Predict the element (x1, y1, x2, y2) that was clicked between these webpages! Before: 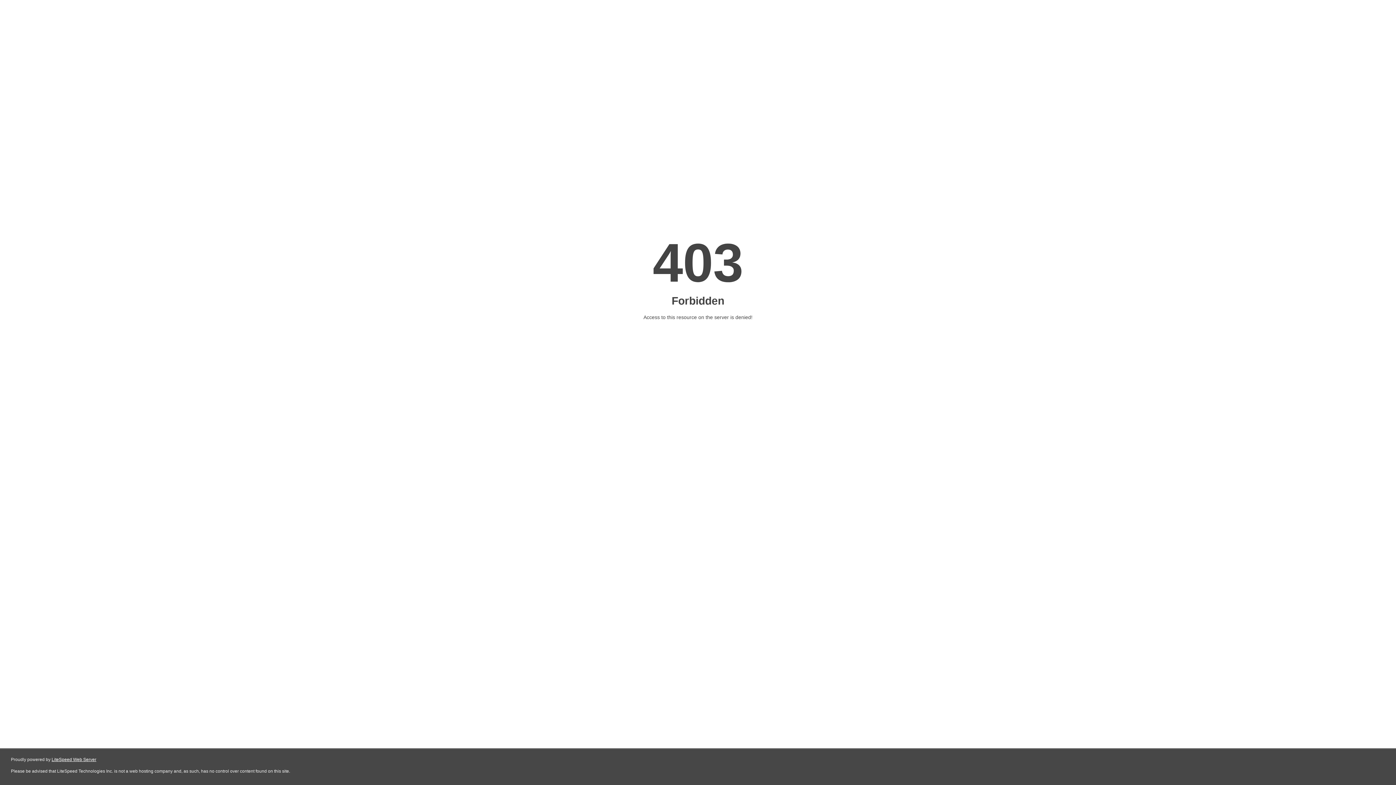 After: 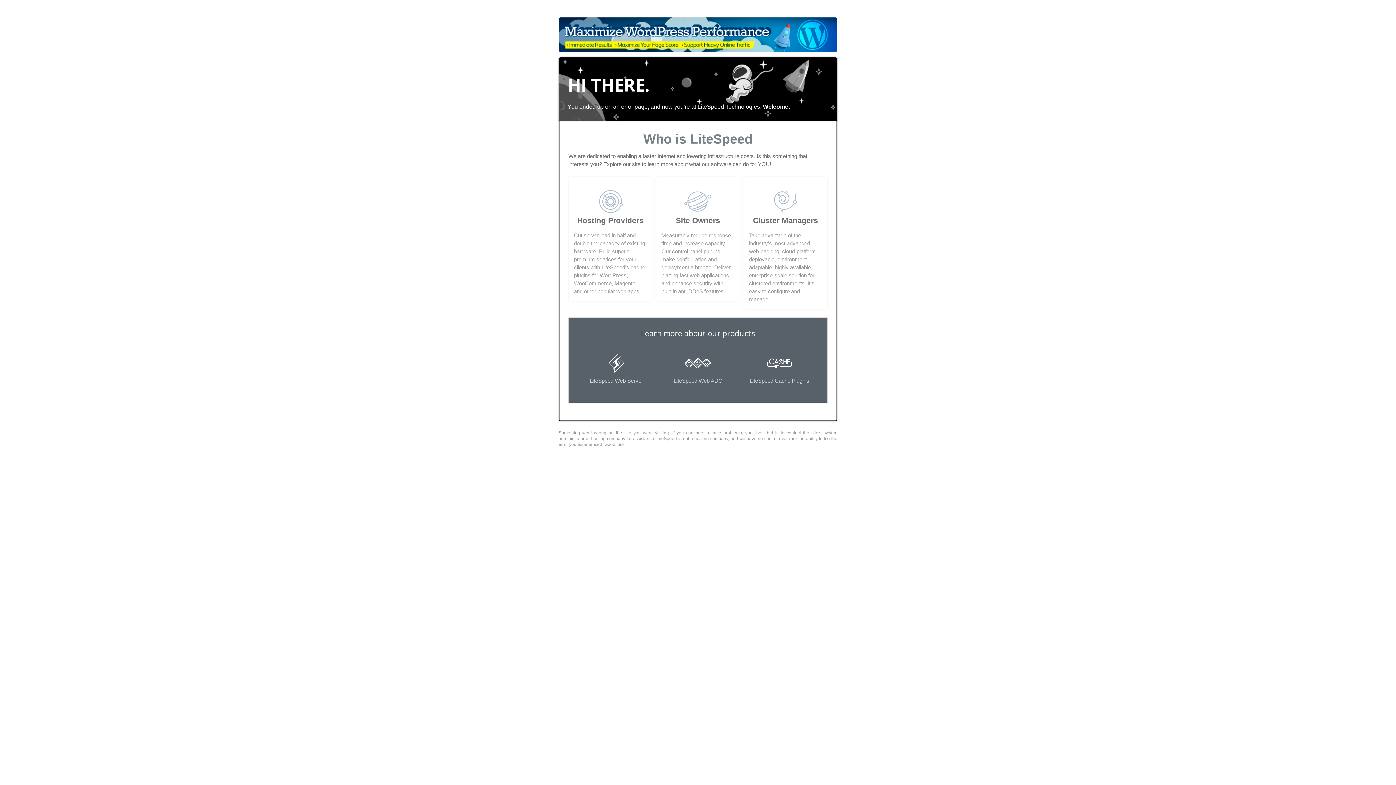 Action: bbox: (51, 757, 96, 762) label: LiteSpeed Web Server